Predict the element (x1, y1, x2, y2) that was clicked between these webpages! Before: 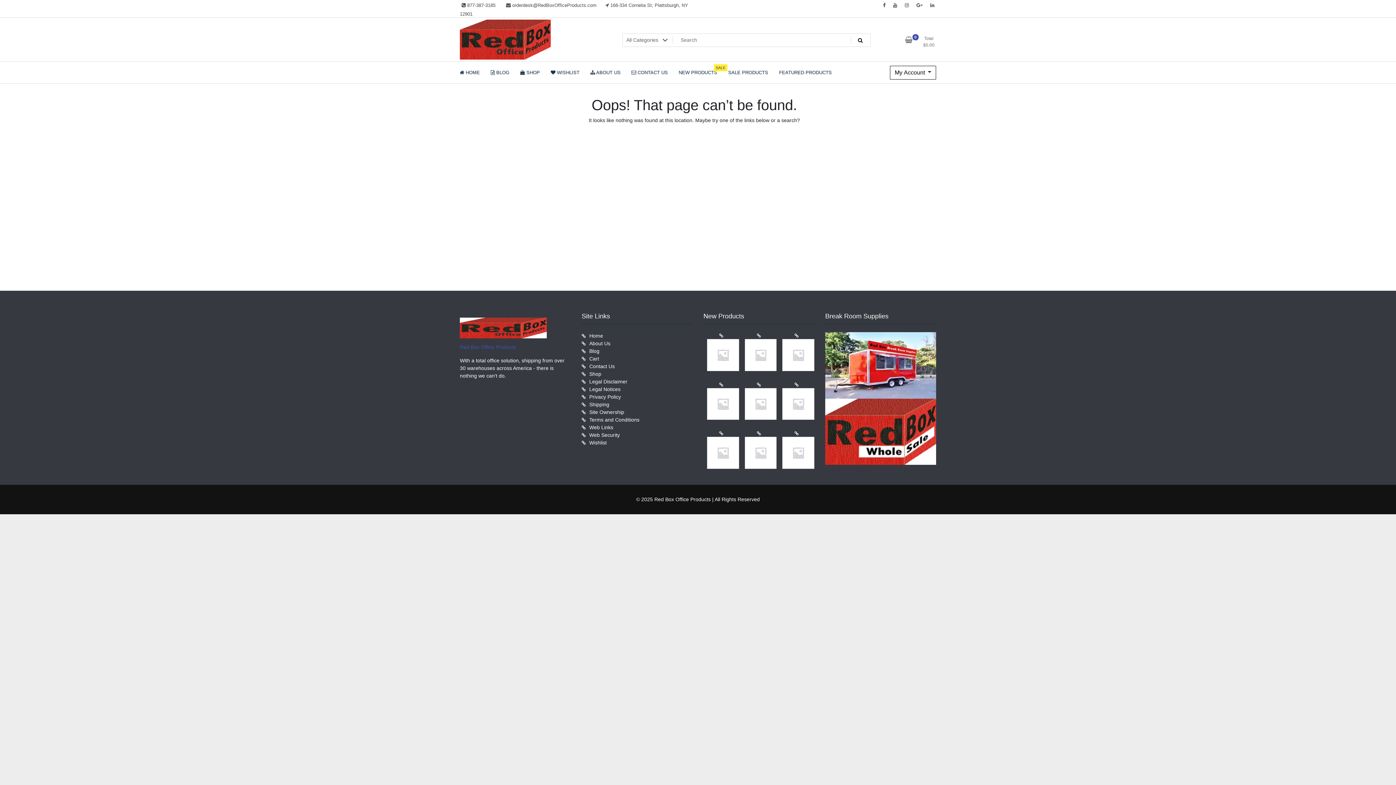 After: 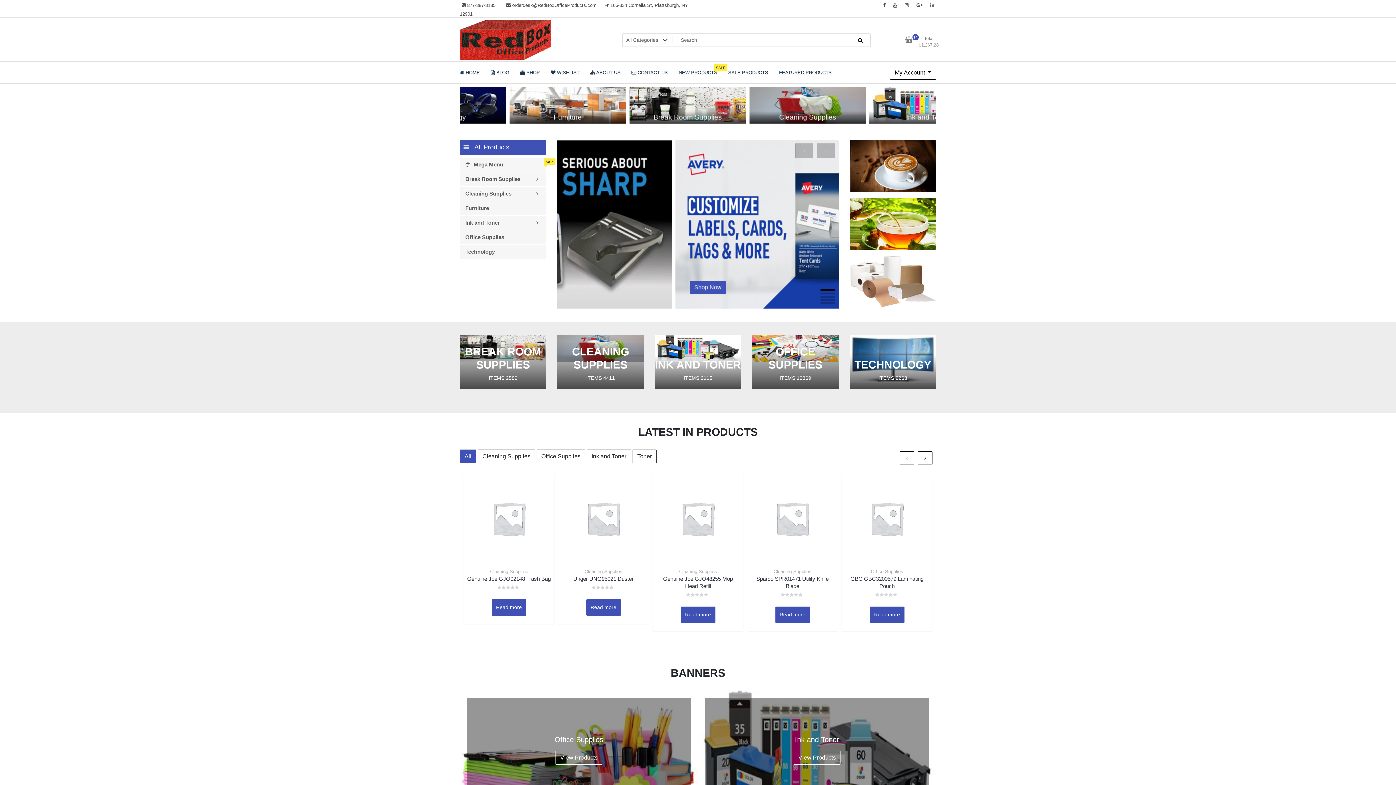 Action: bbox: (460, 317, 546, 338)